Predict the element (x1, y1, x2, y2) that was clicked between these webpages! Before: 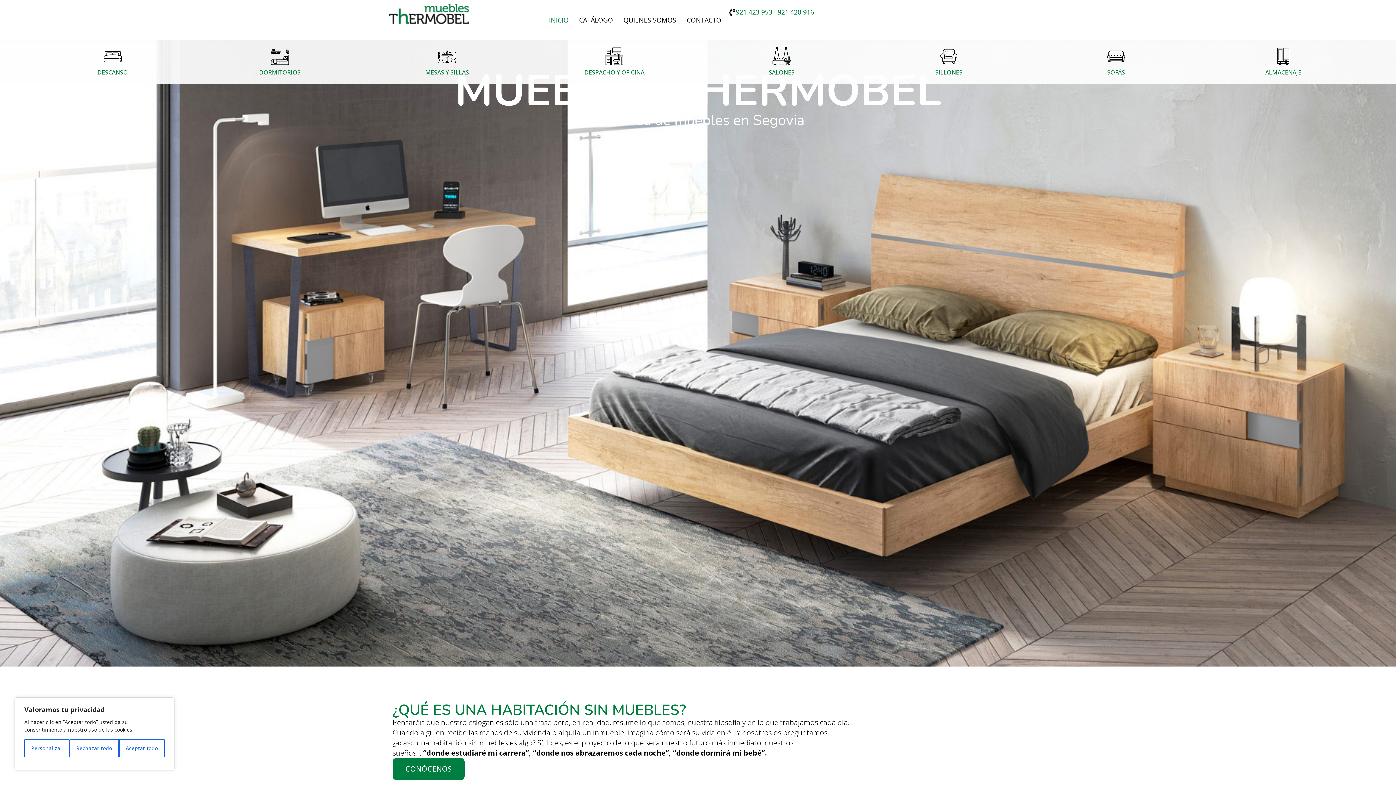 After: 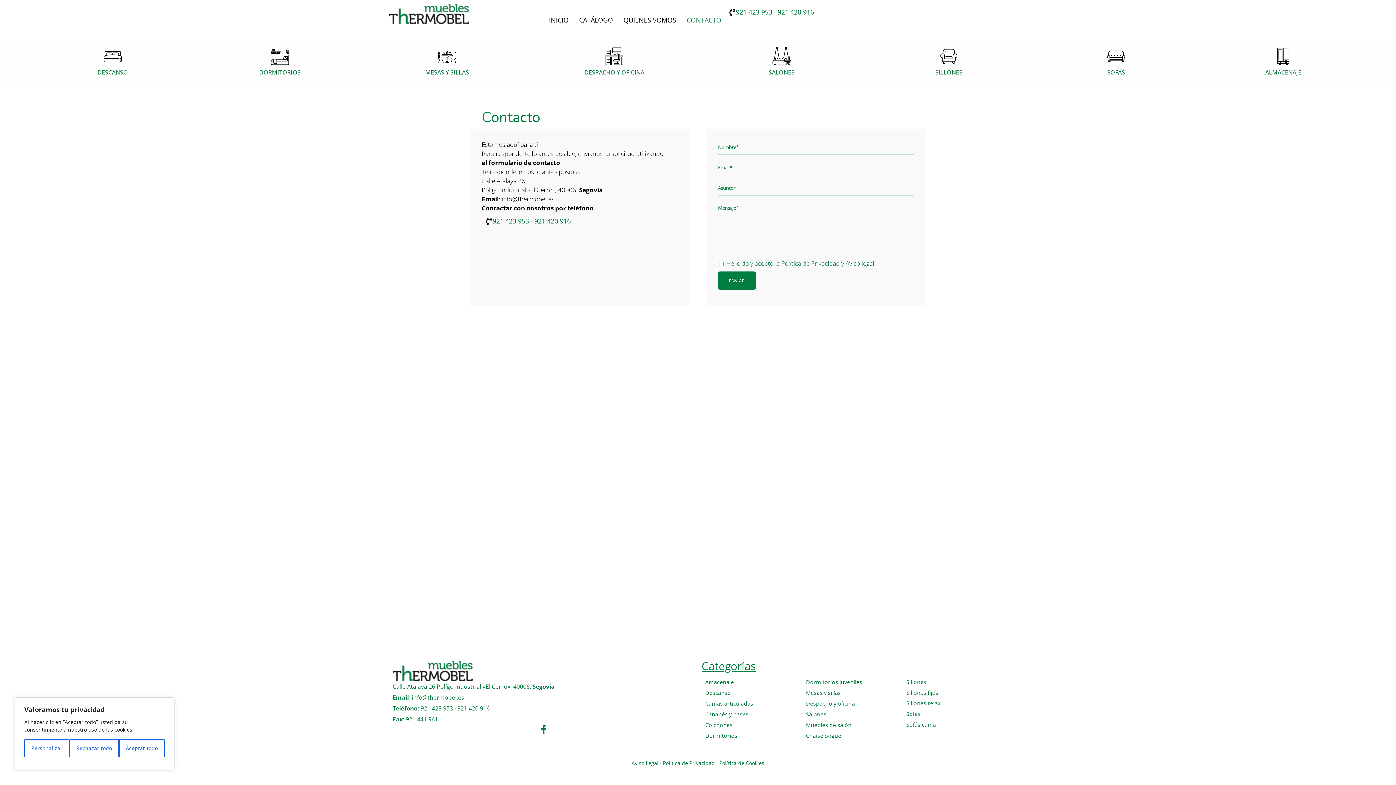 Action: label: CONTACTO bbox: (686, 3, 721, 36)